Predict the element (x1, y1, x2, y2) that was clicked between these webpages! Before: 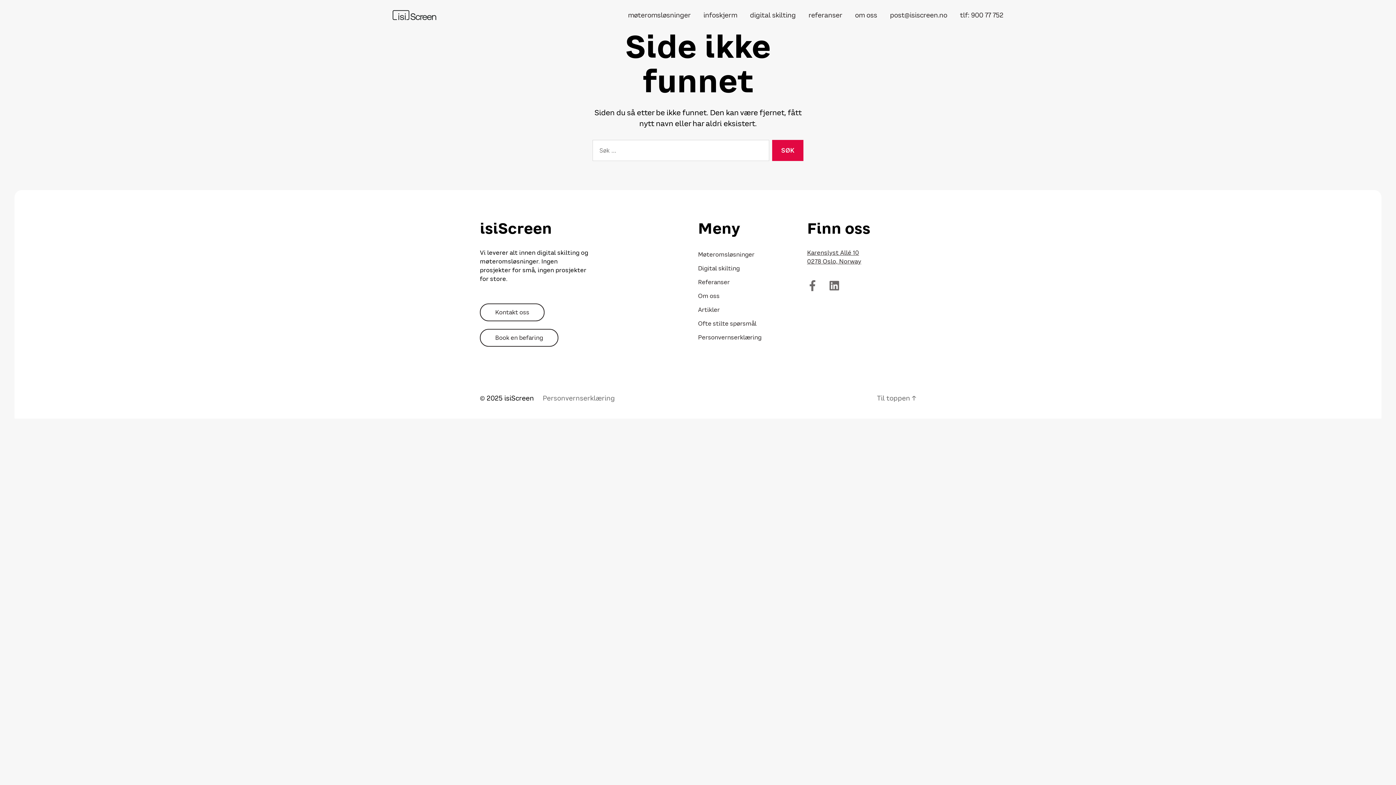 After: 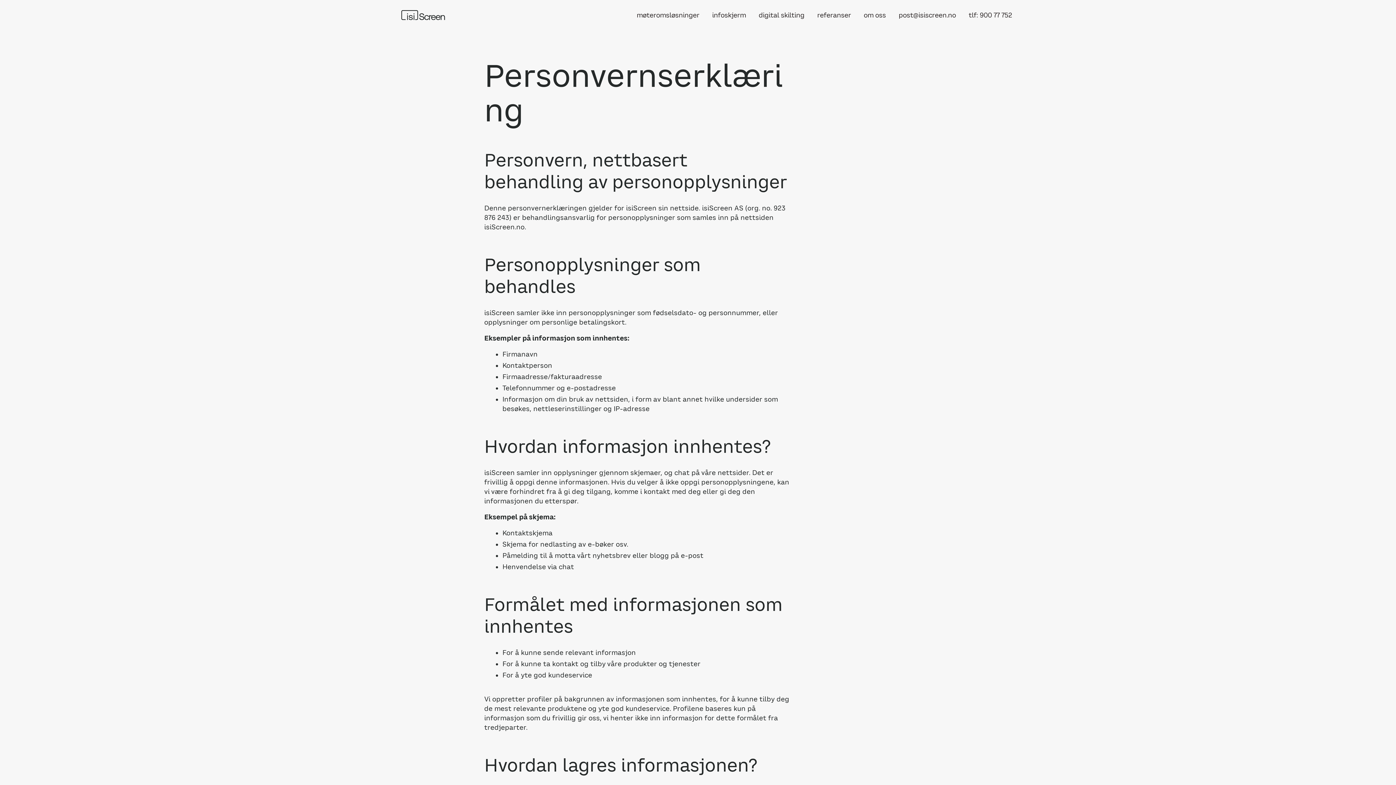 Action: label: Personvernserklæring bbox: (698, 333, 761, 341)